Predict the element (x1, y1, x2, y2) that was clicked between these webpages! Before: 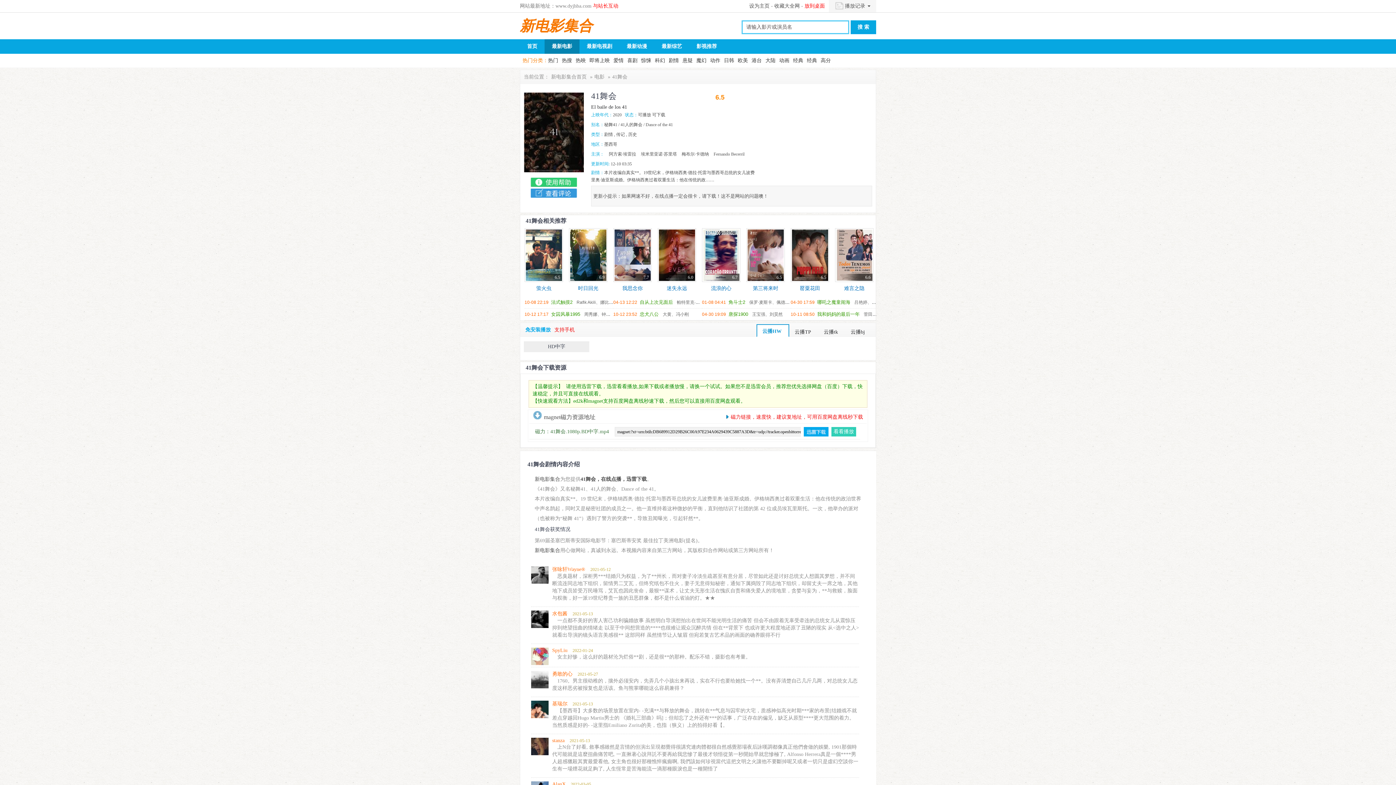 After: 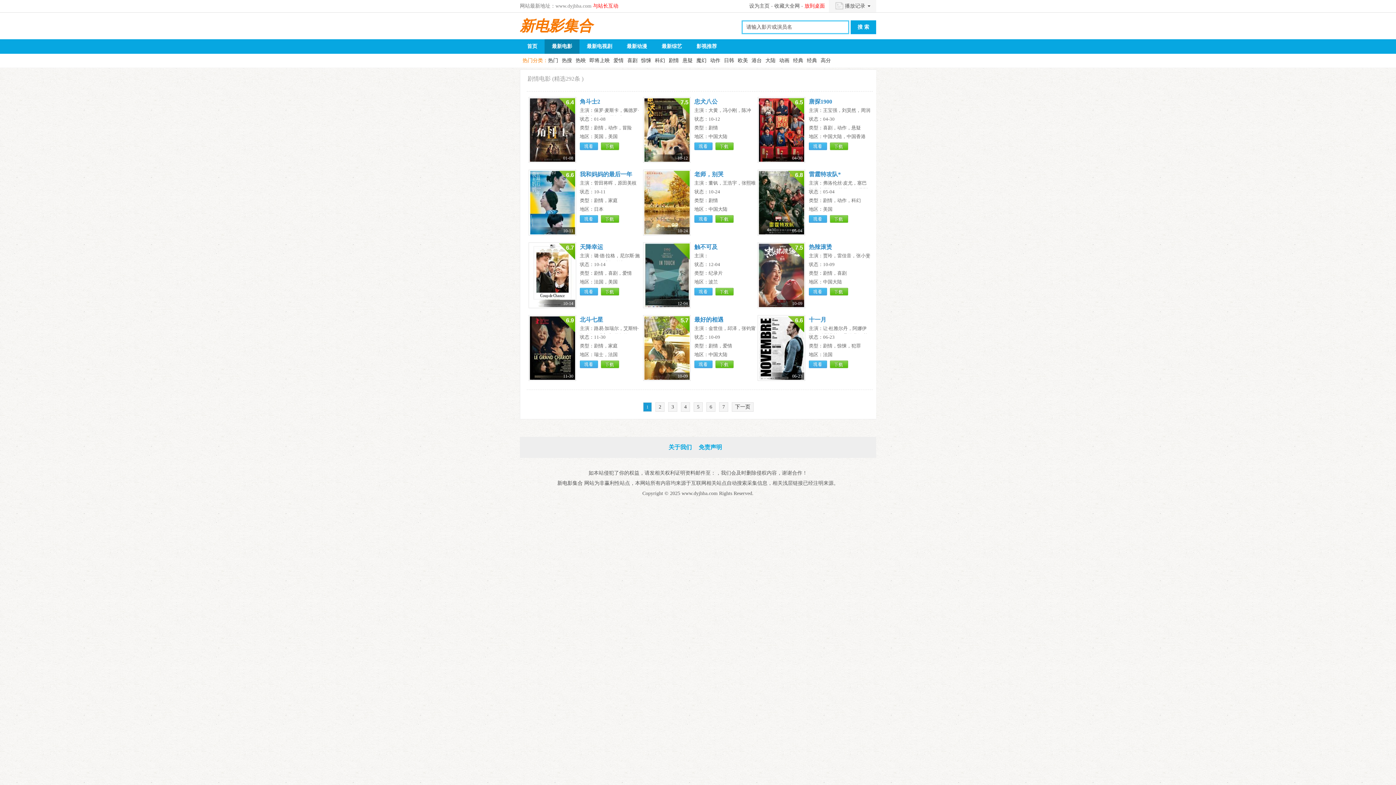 Action: label: 剧情 bbox: (668, 57, 679, 63)